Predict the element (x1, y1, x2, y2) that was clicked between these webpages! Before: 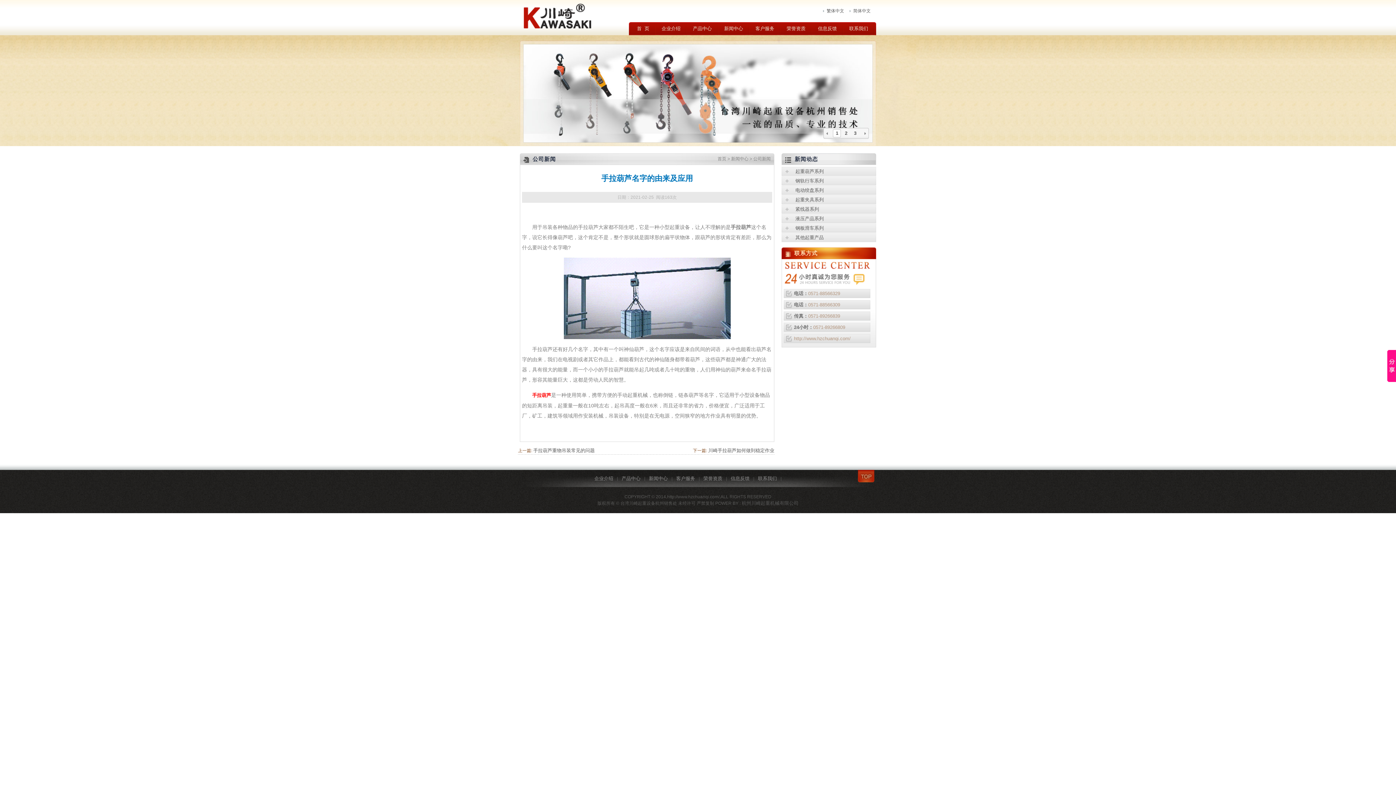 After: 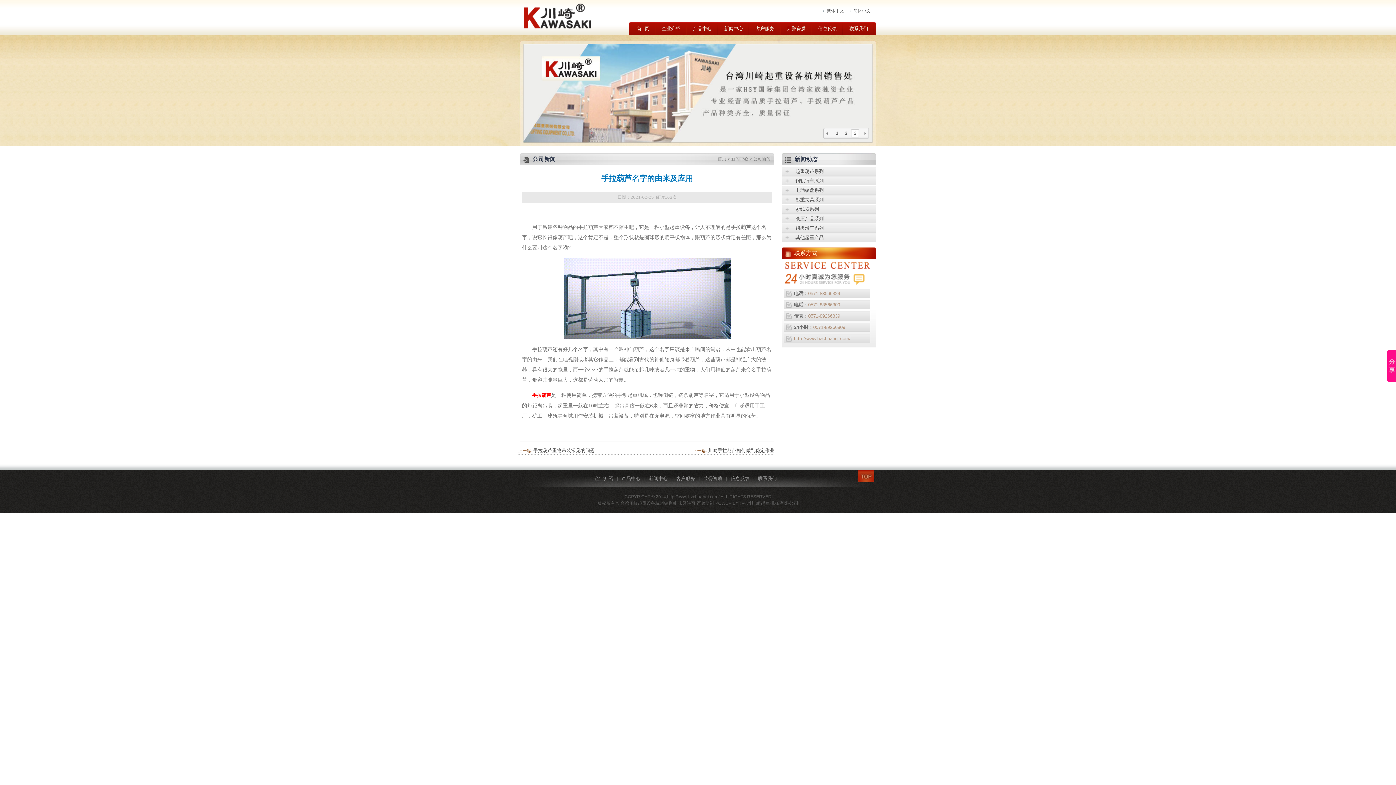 Action: bbox: (823, 128, 832, 138)